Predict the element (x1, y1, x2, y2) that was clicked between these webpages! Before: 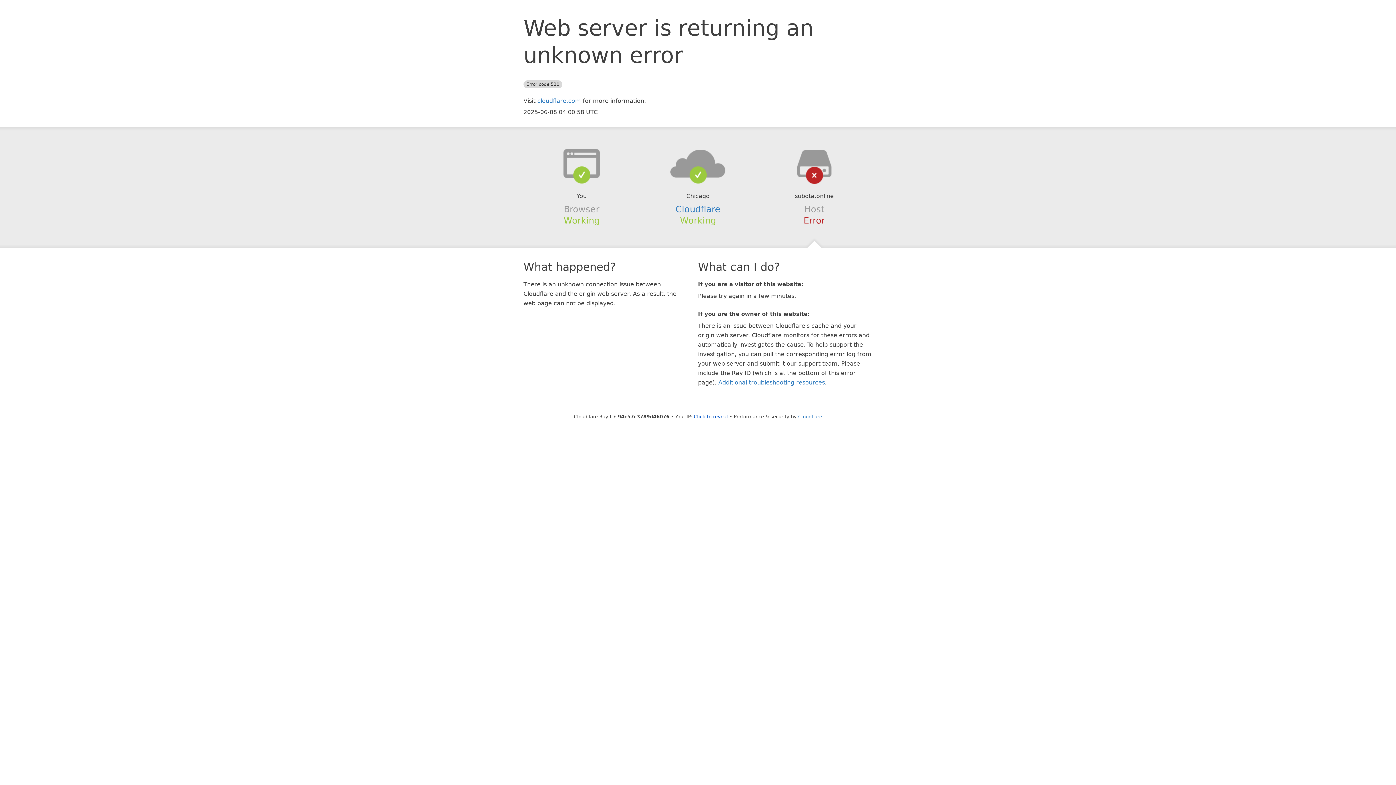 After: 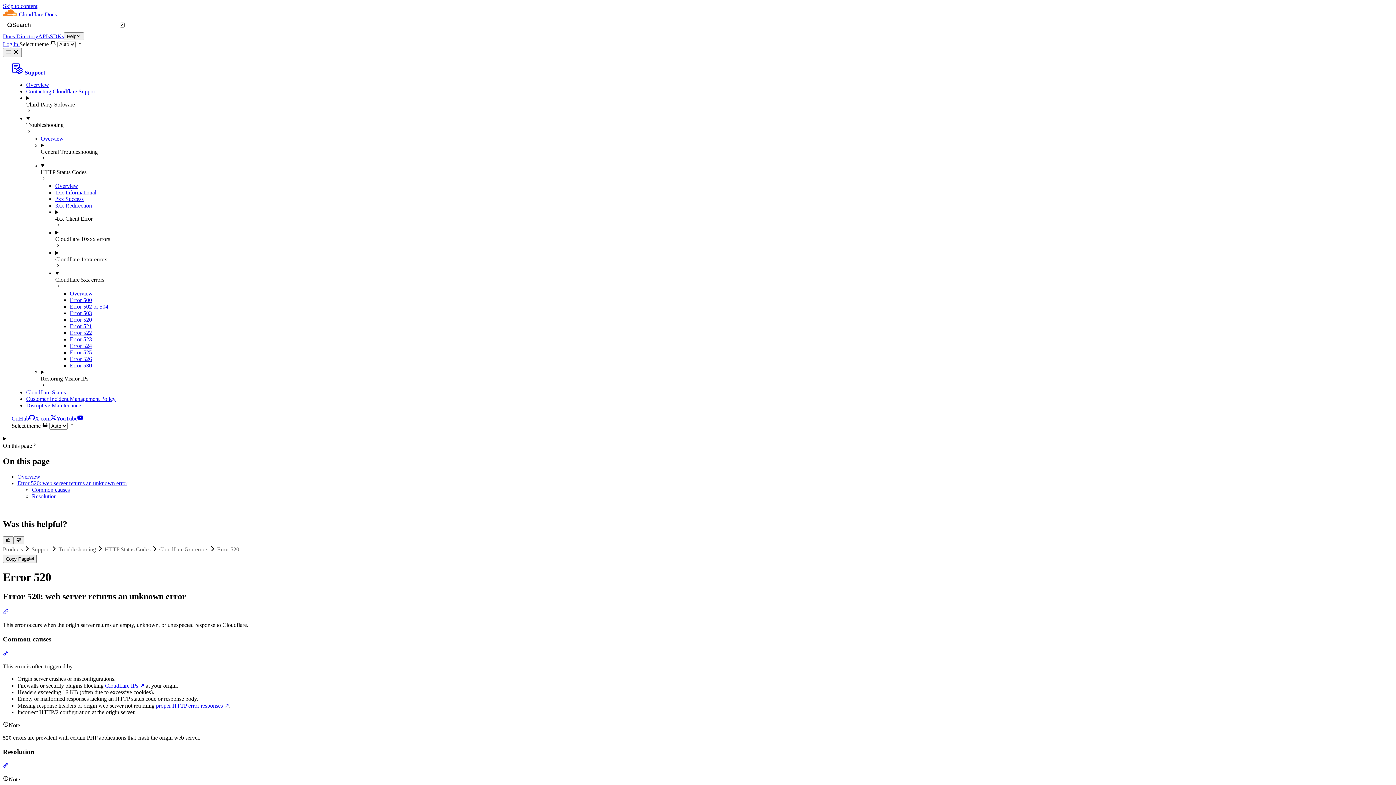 Action: label: Additional troubleshooting resources bbox: (718, 379, 825, 386)